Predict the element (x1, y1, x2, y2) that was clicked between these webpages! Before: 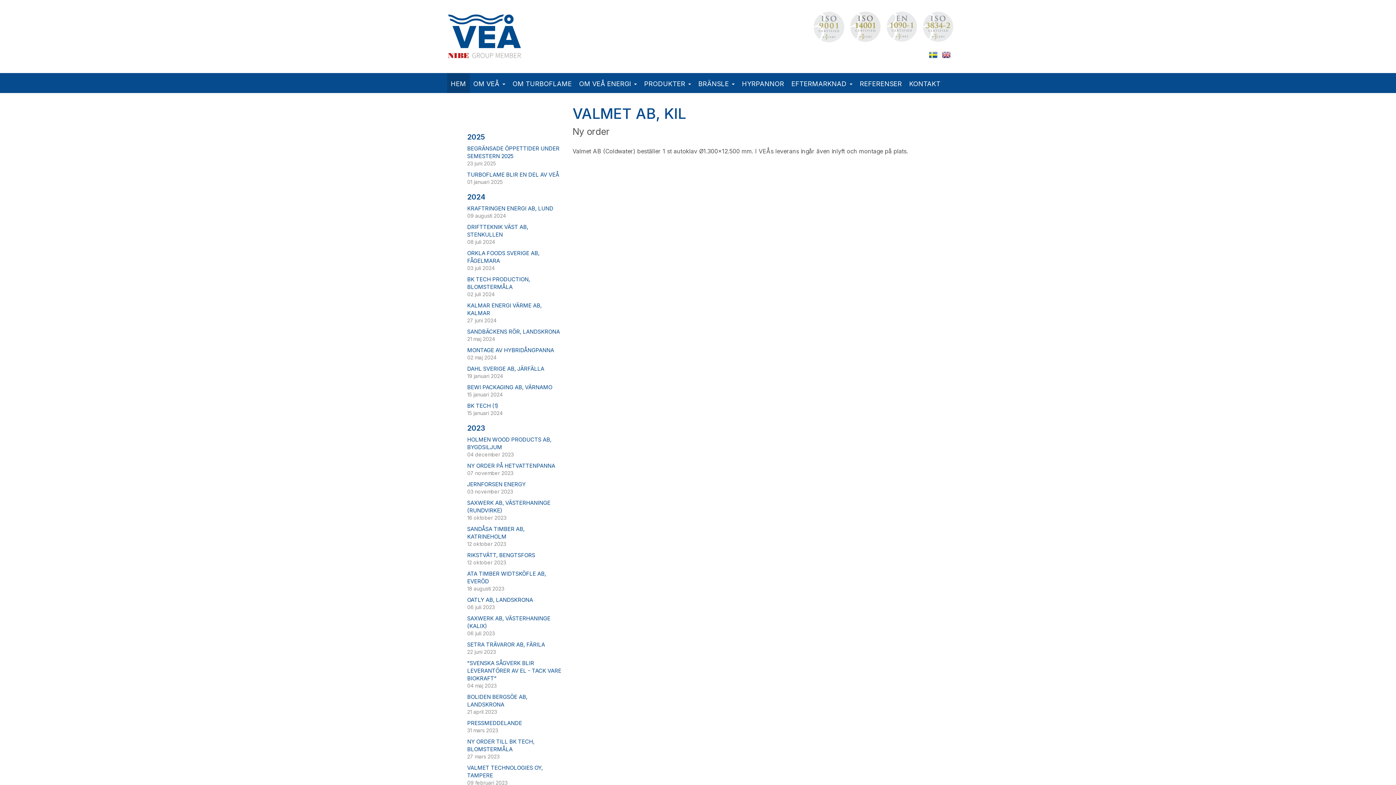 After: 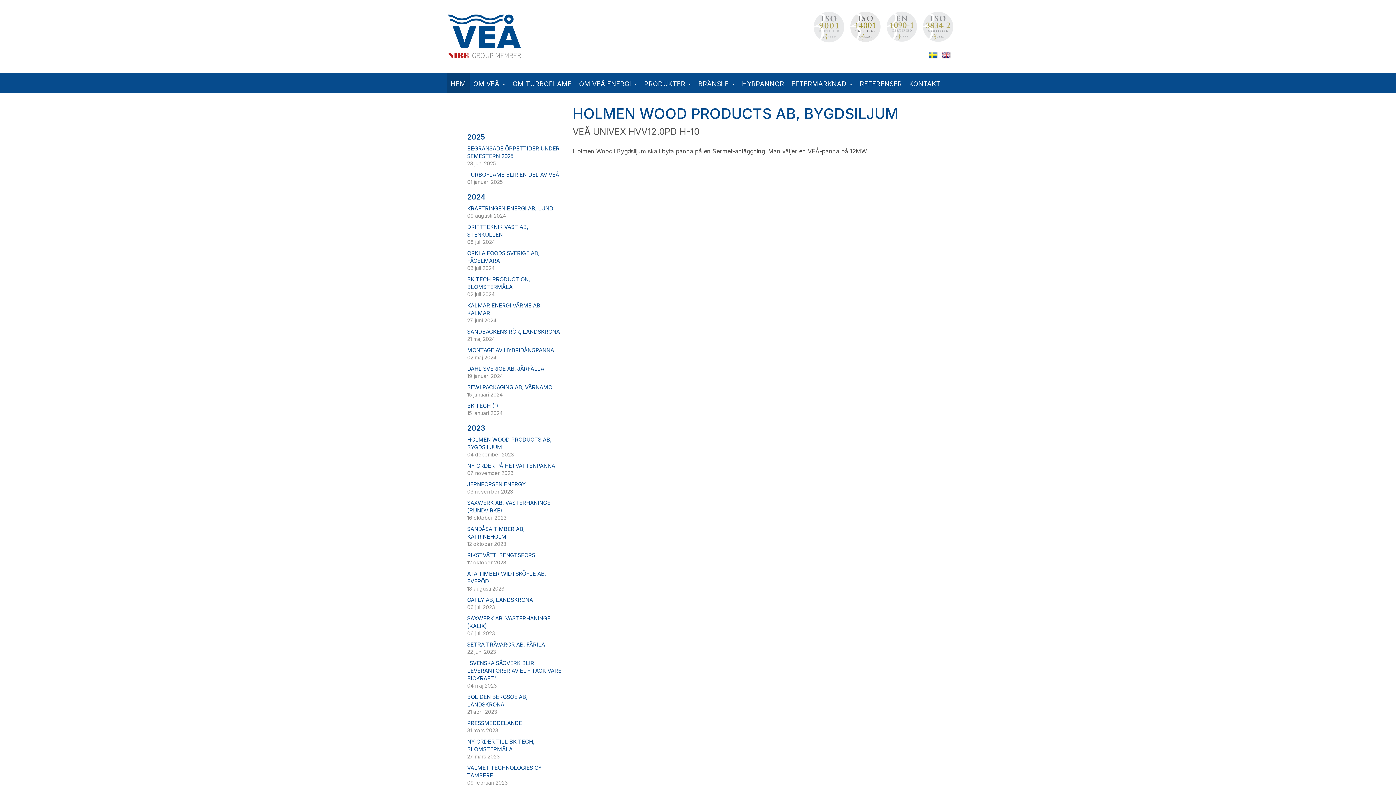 Action: label: HOLMEN WOOD PRODUCTS AB, BYGDSILJUM bbox: (467, 436, 561, 451)